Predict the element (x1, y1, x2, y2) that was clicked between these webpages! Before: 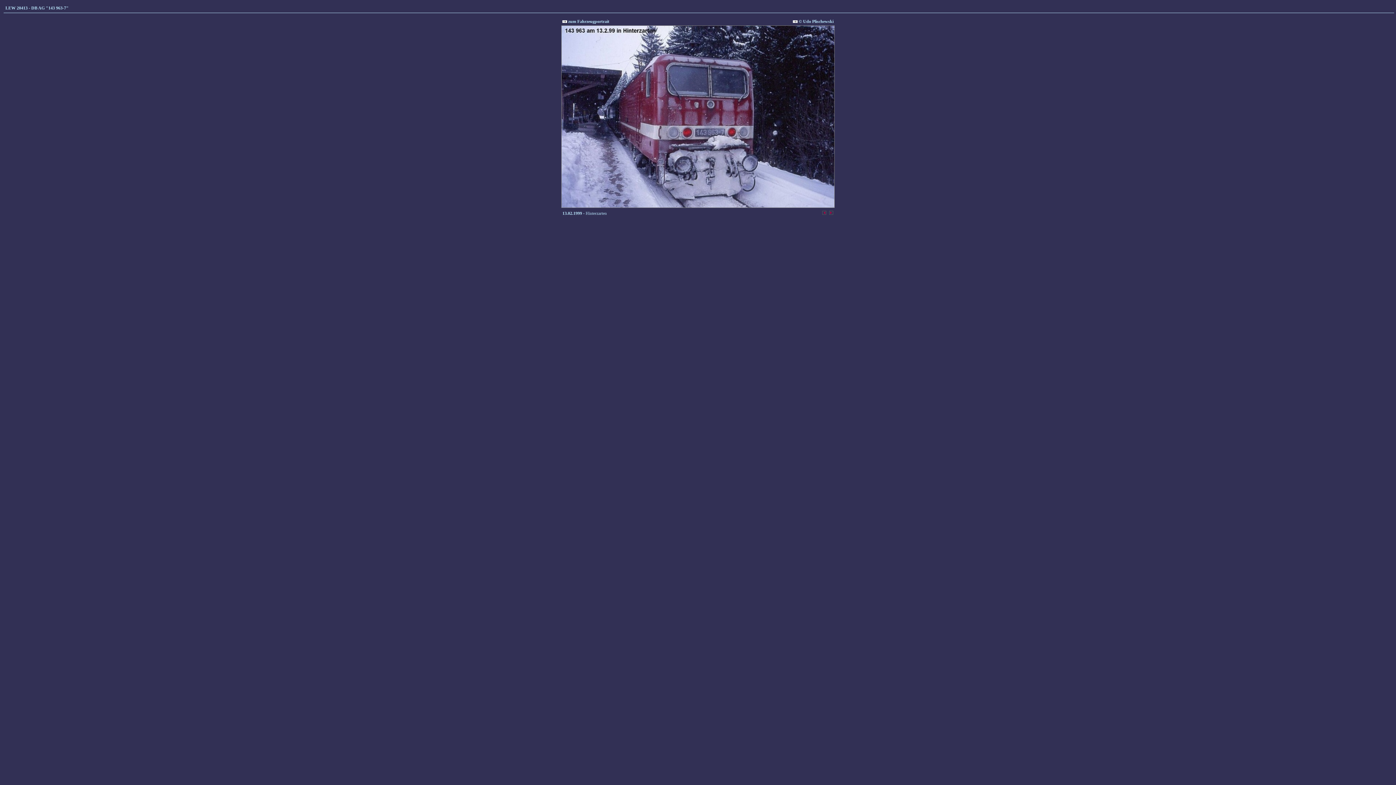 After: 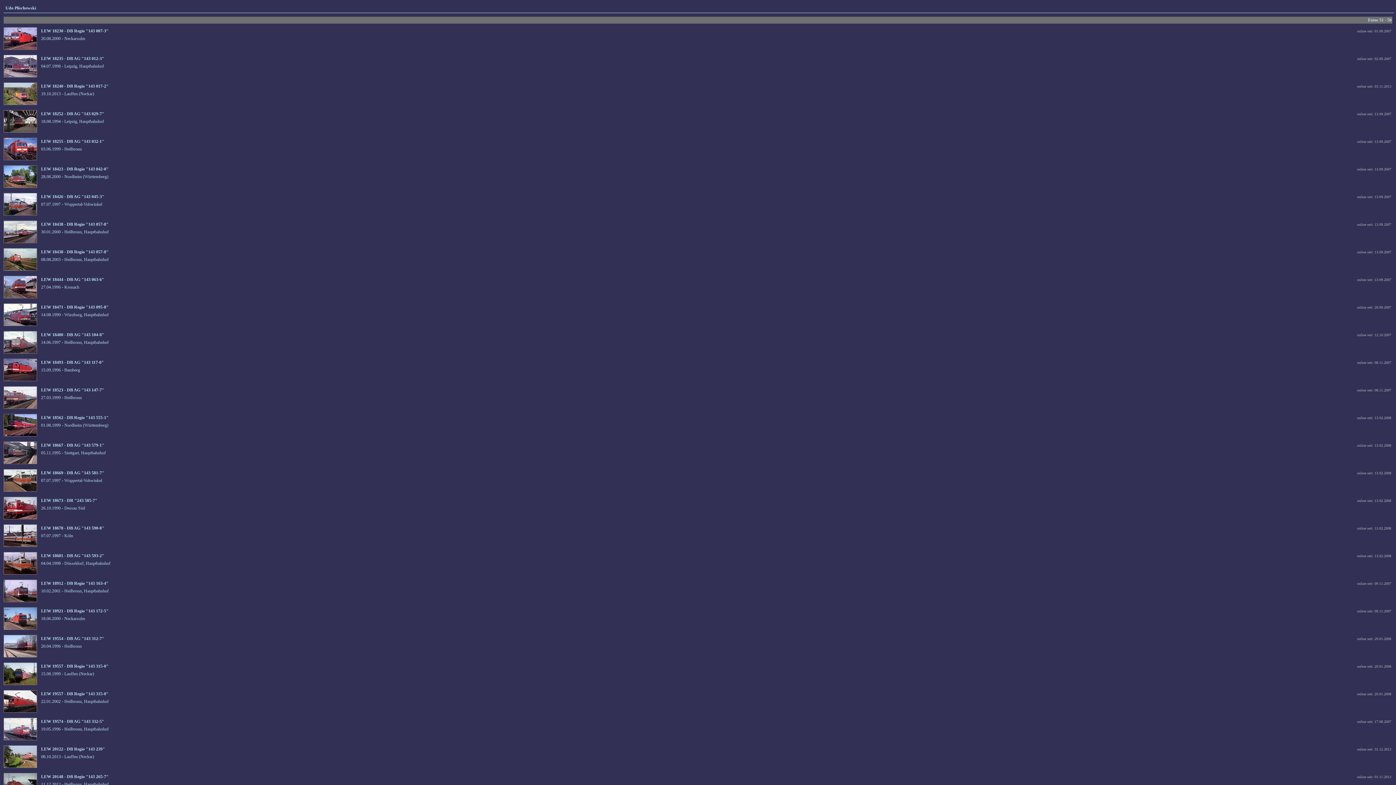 Action: bbox: (793, 18, 833, 24) label:  © Udo Plischewski